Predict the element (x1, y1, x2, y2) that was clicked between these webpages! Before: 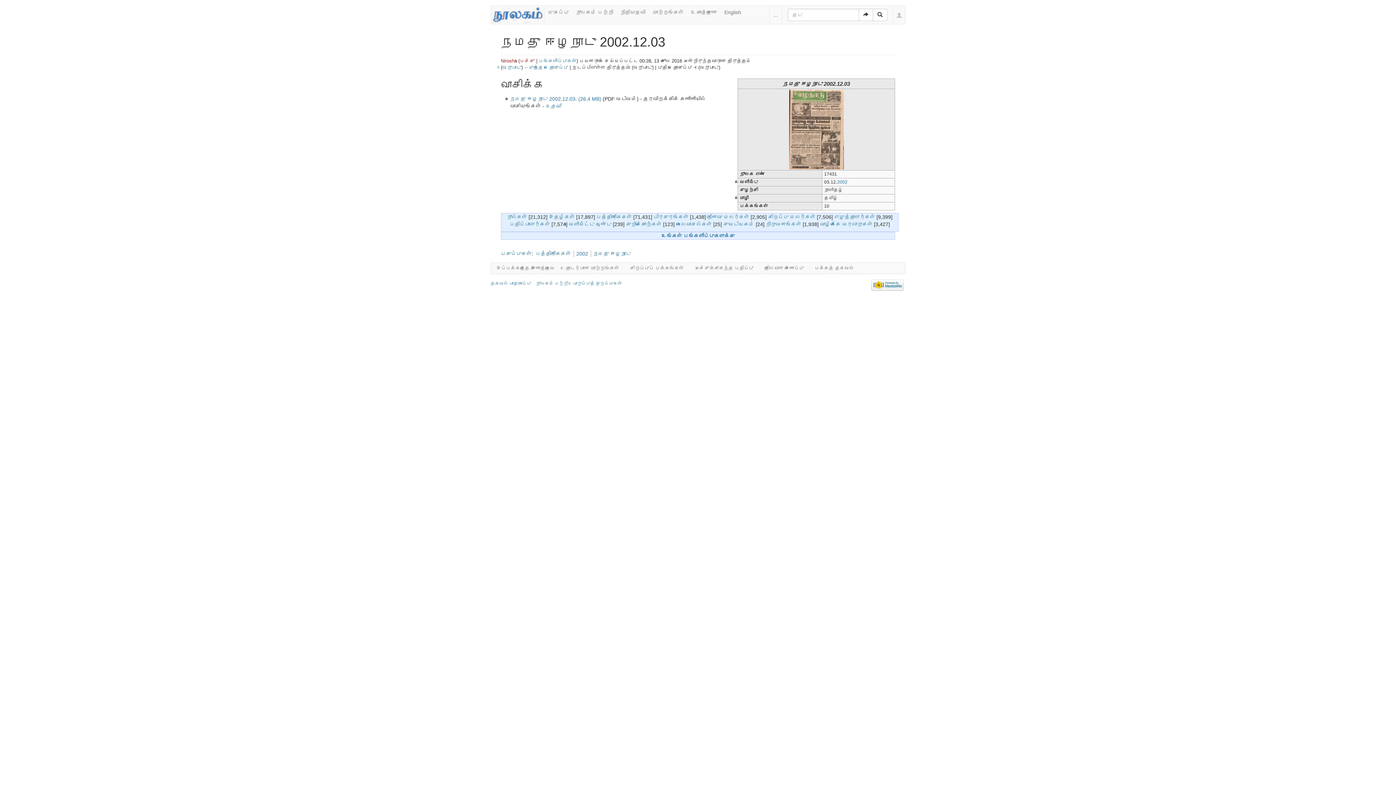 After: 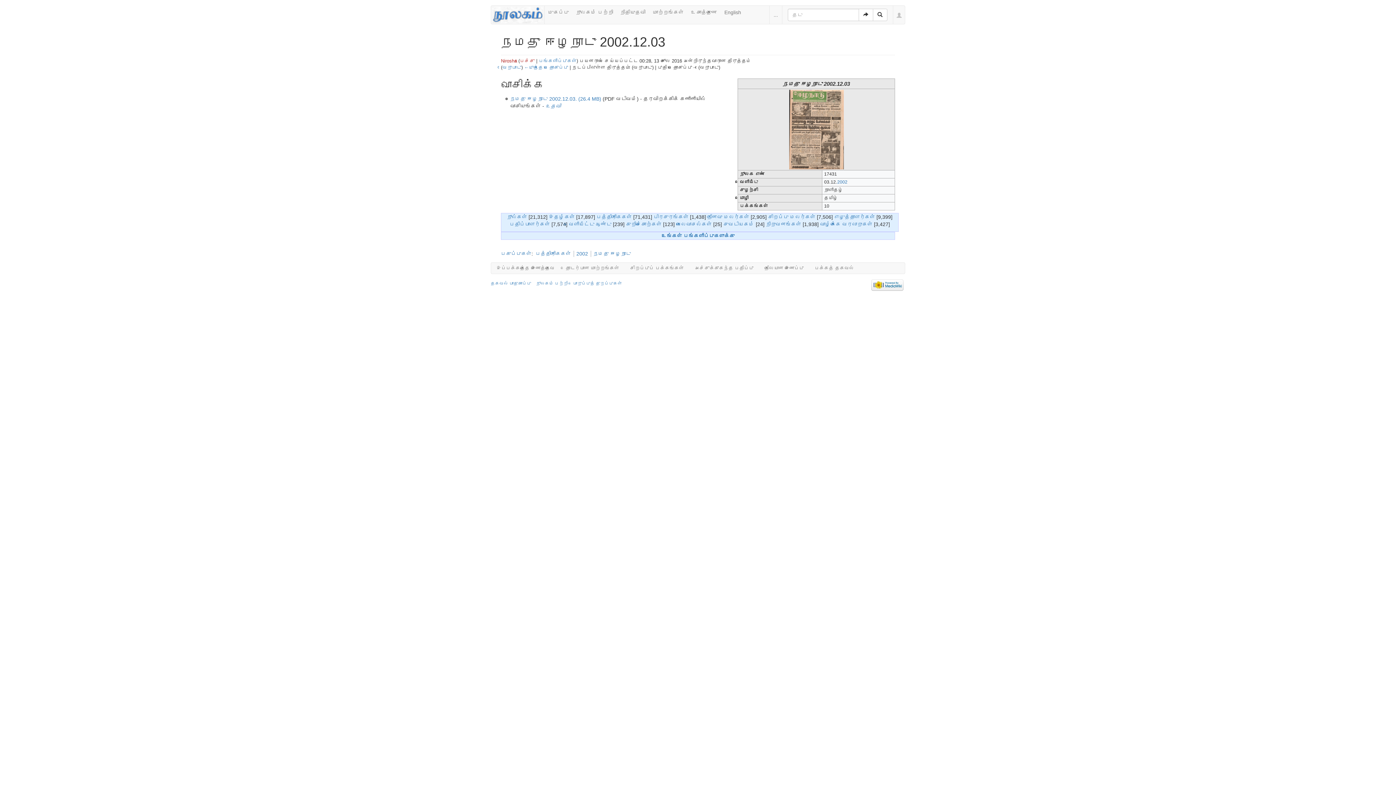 Action: bbox: (759, 263, 809, 273) label: நிலையான இணைப்பு